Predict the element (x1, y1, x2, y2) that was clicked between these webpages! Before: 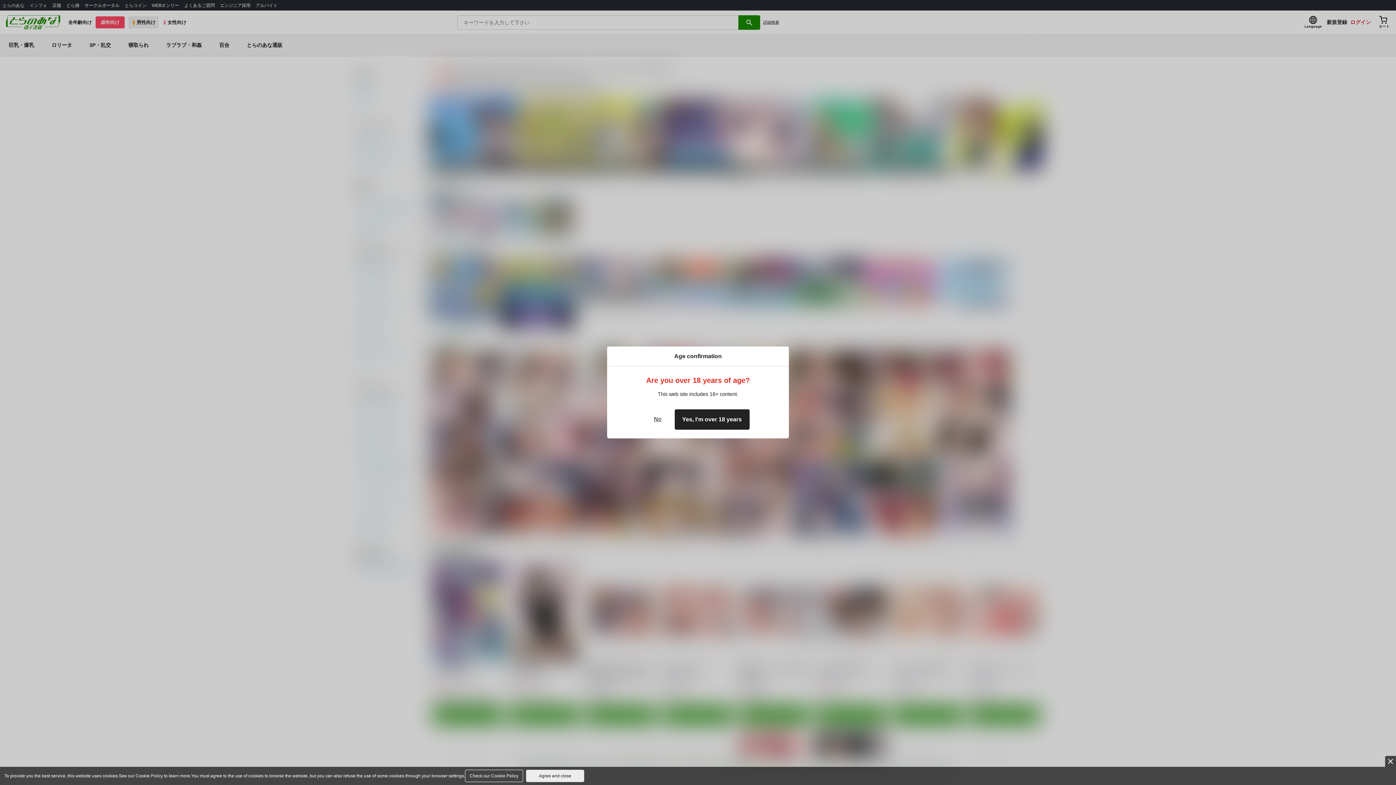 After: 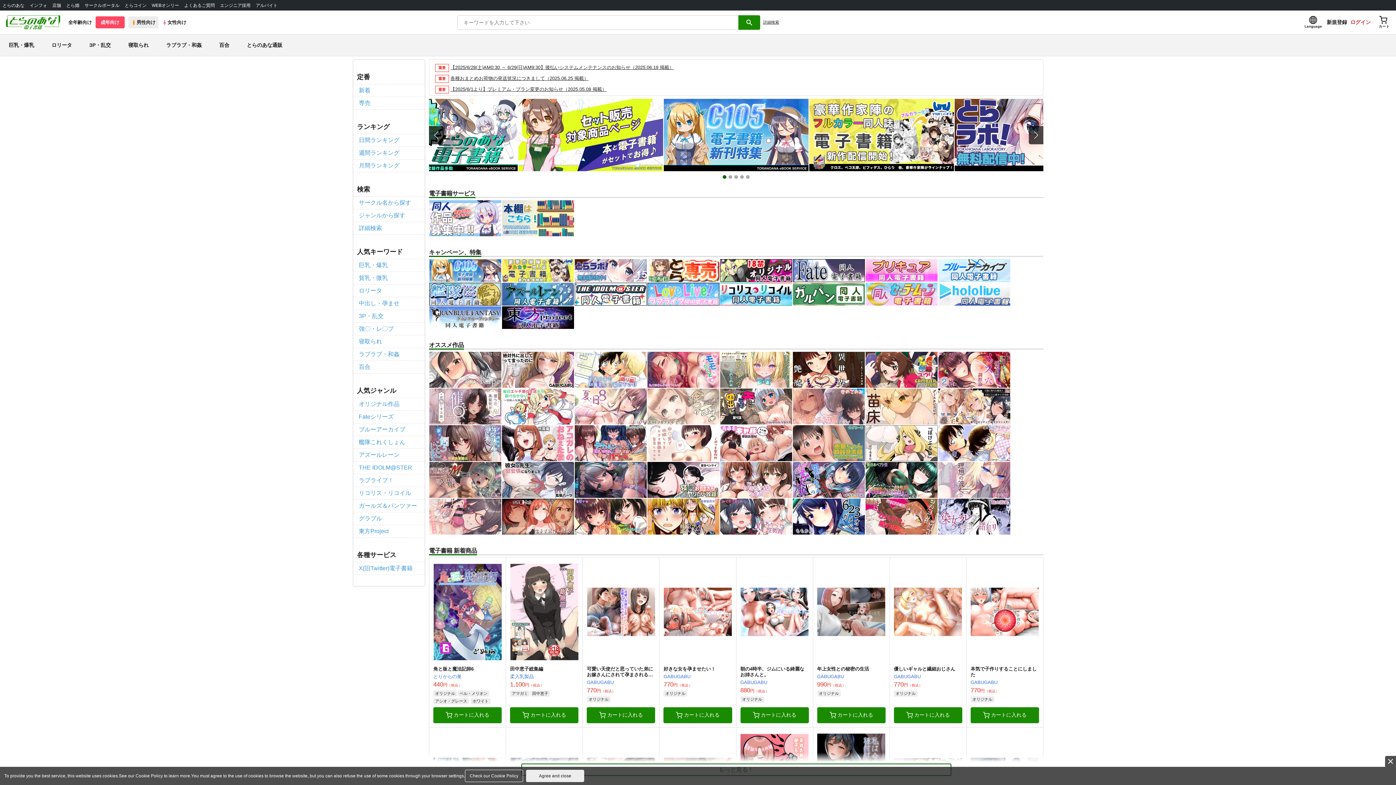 Action: bbox: (674, 409, 749, 430) label: Yes, I'm over 18 years